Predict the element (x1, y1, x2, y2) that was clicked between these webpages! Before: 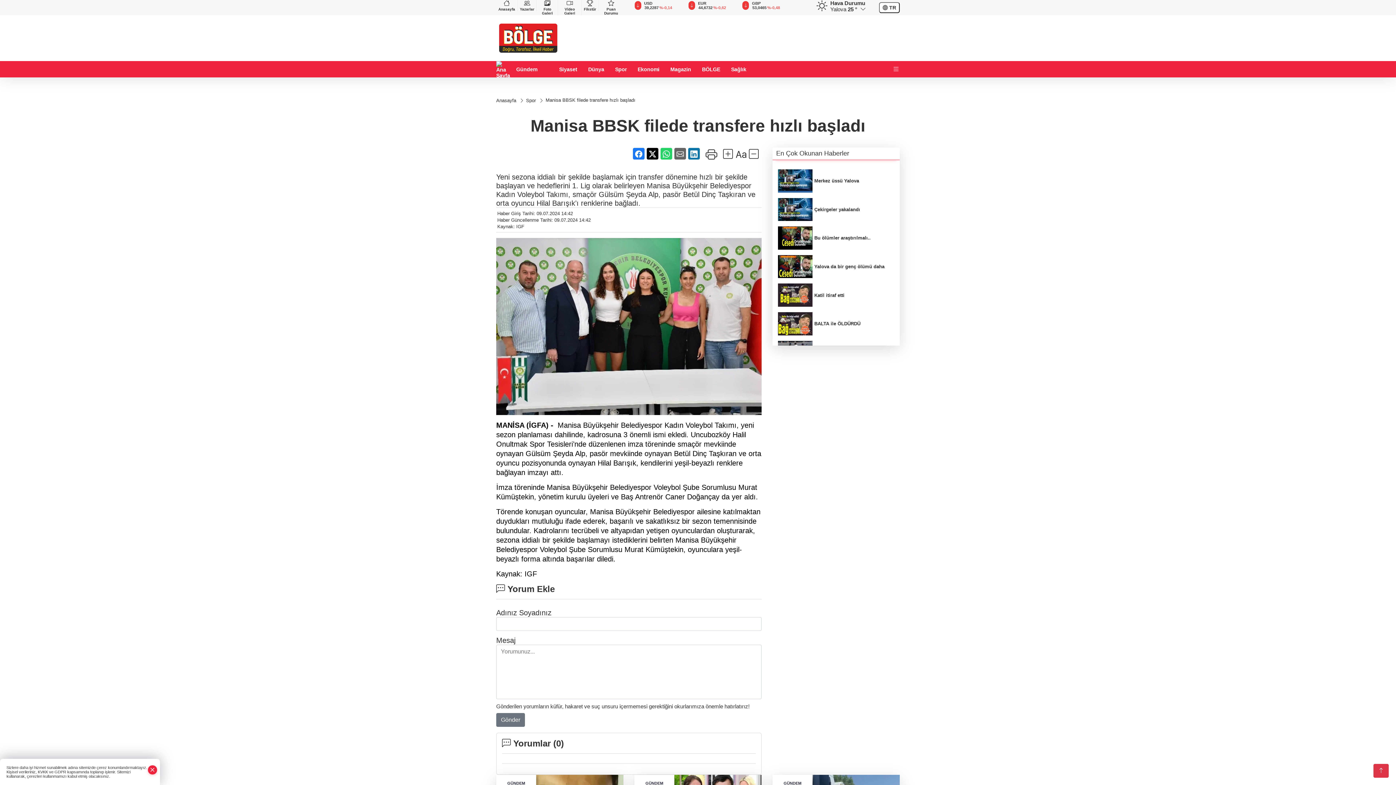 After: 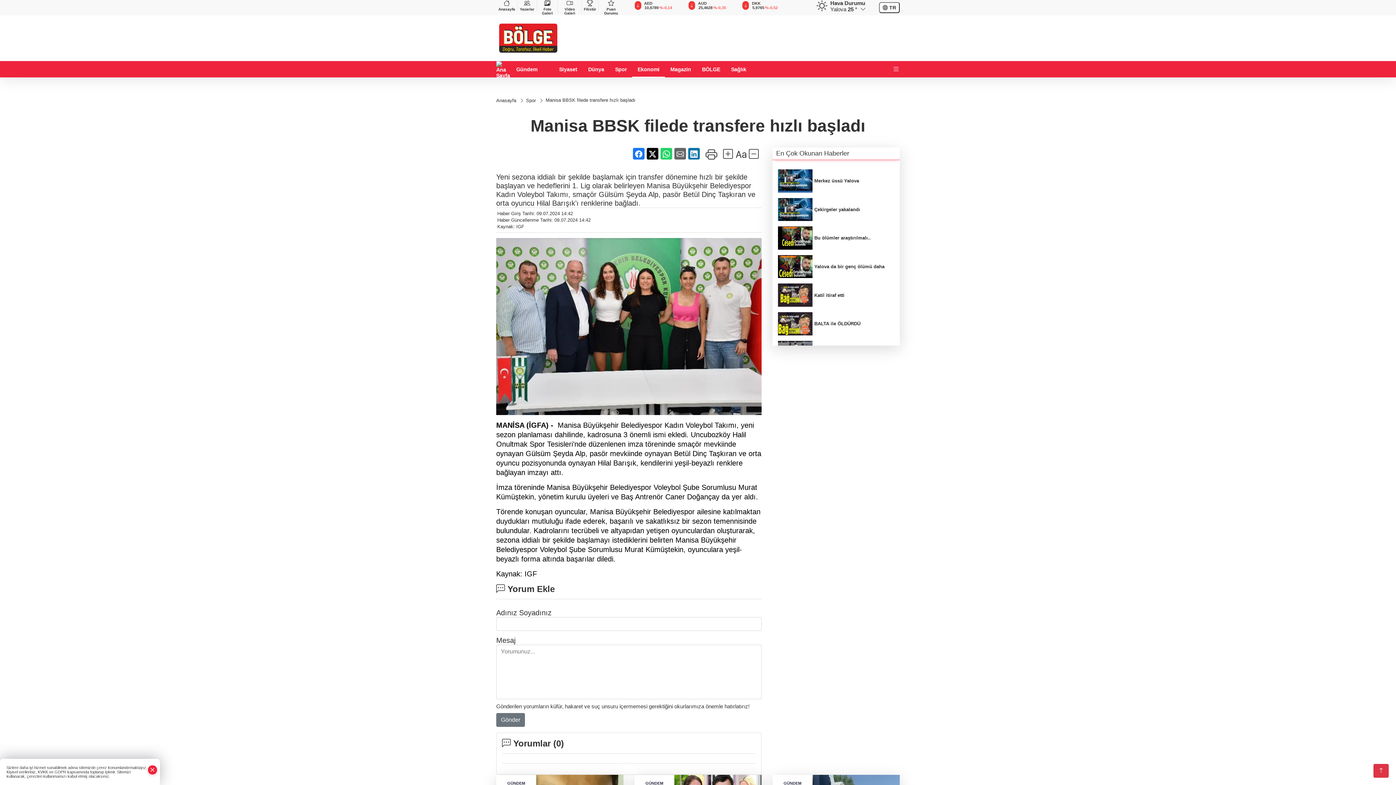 Action: bbox: (632, 61, 665, 77) label: Ekonomi